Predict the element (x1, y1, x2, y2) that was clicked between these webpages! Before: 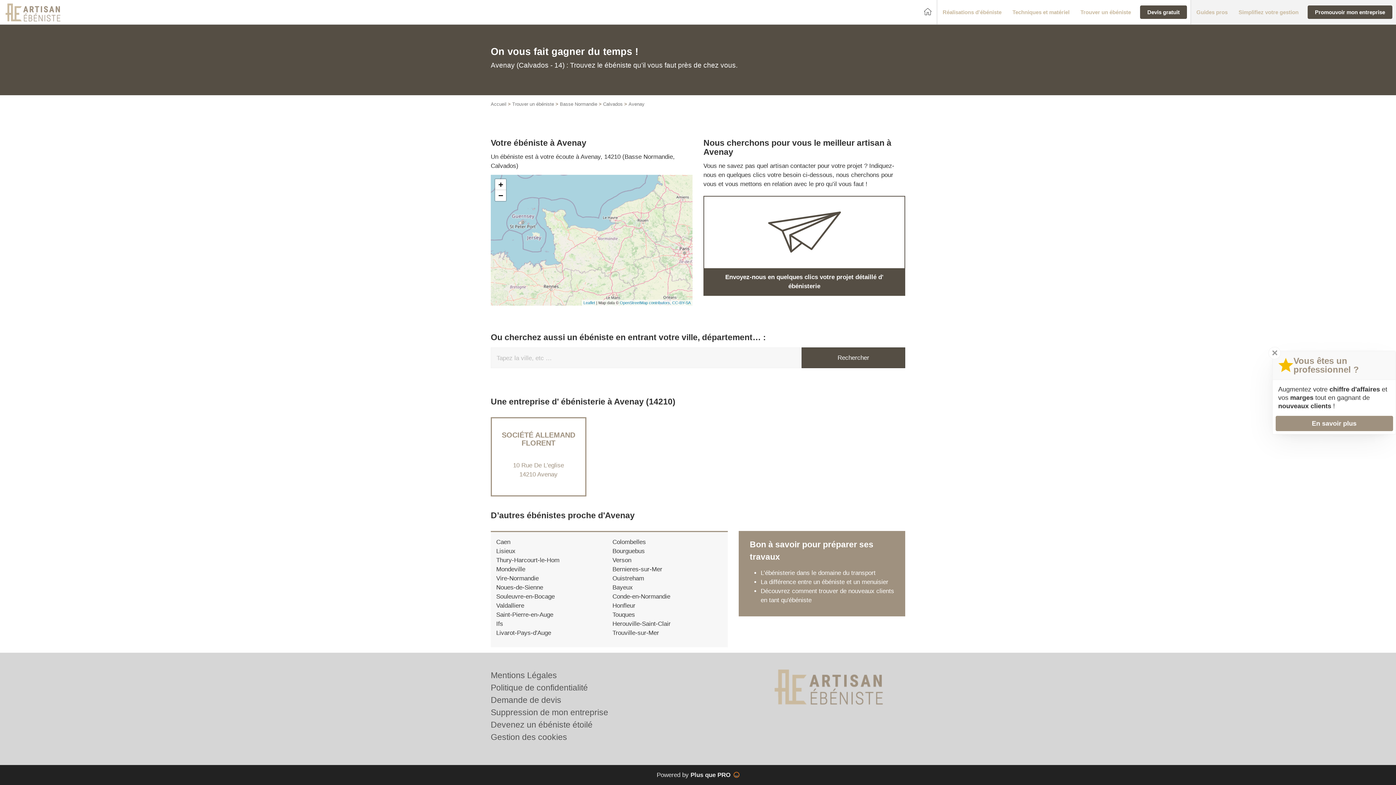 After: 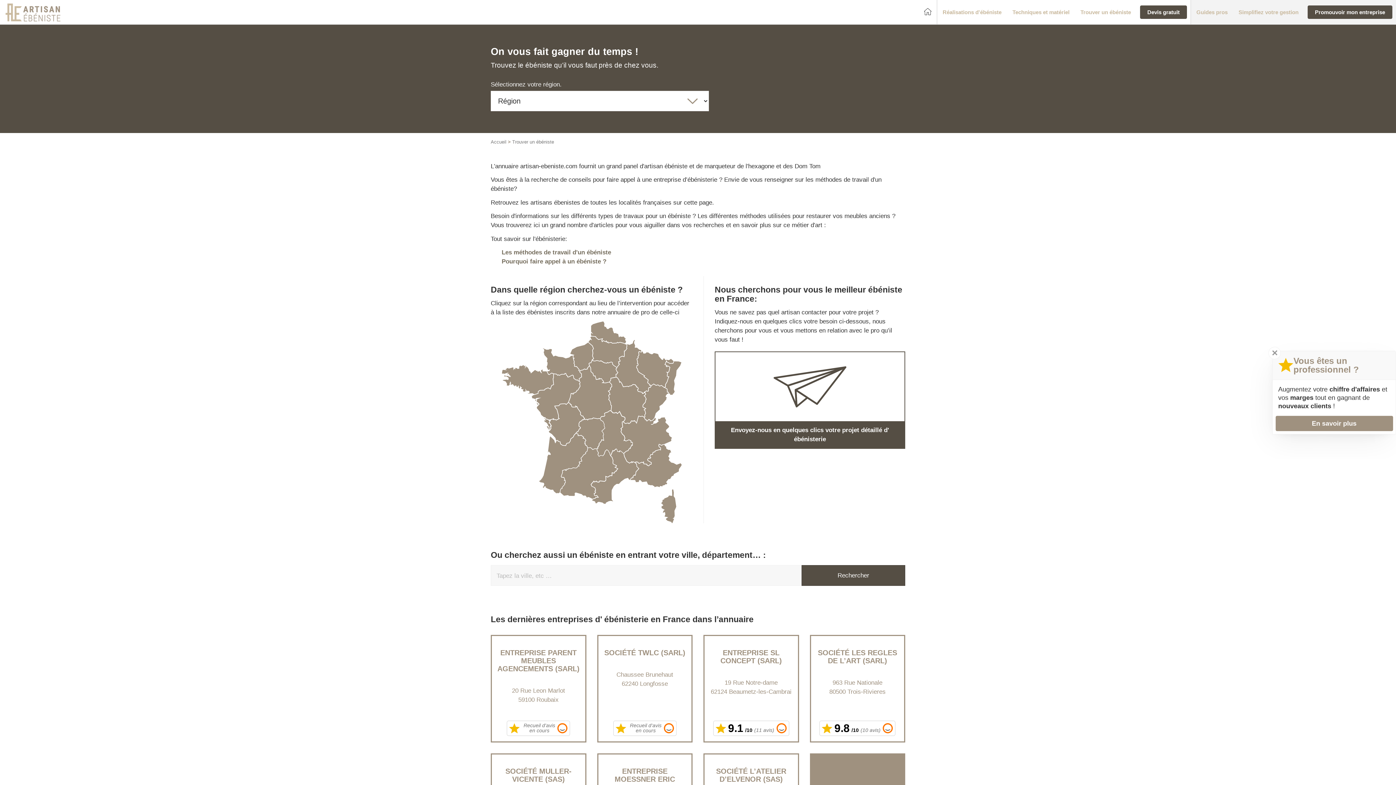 Action: label: Trouver un ébéniste bbox: (1075, 6, 1136, 18)